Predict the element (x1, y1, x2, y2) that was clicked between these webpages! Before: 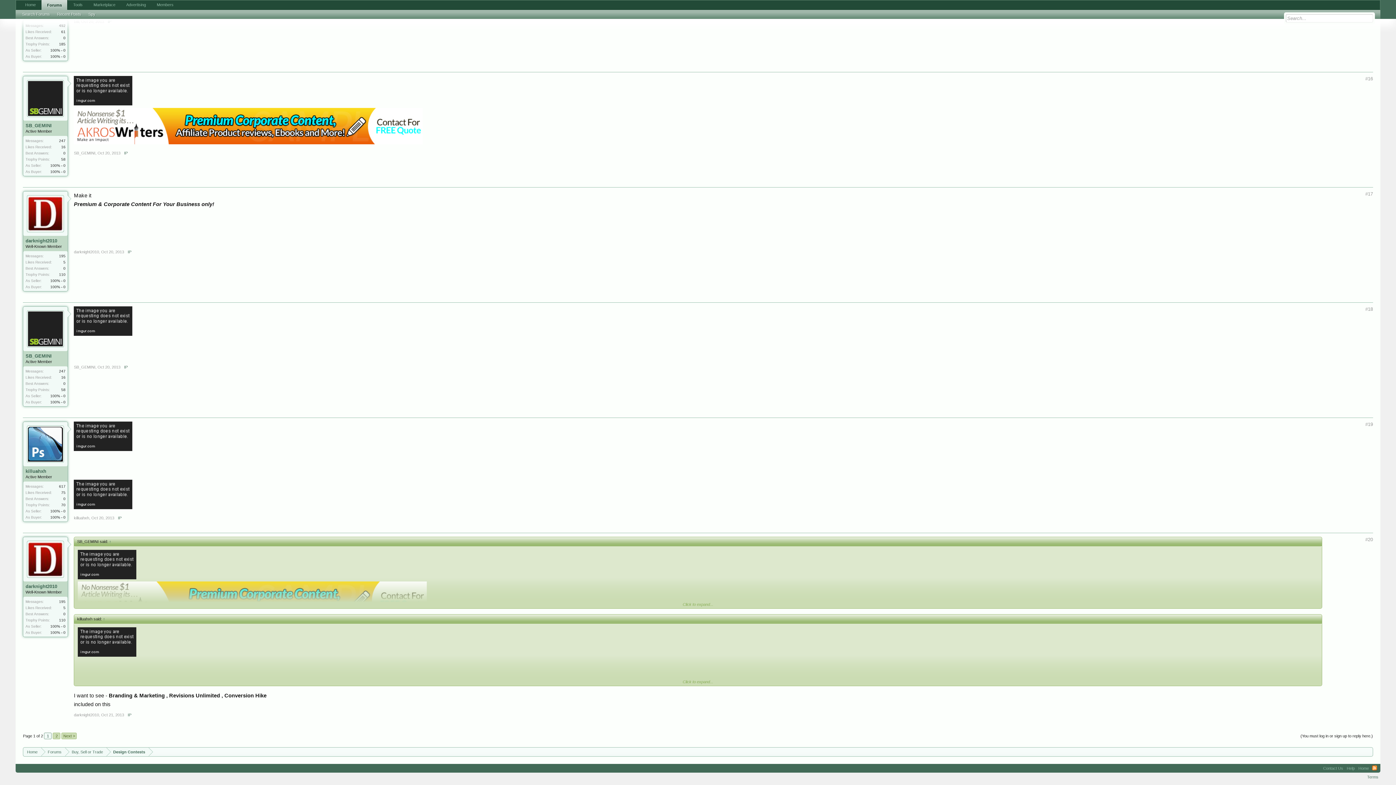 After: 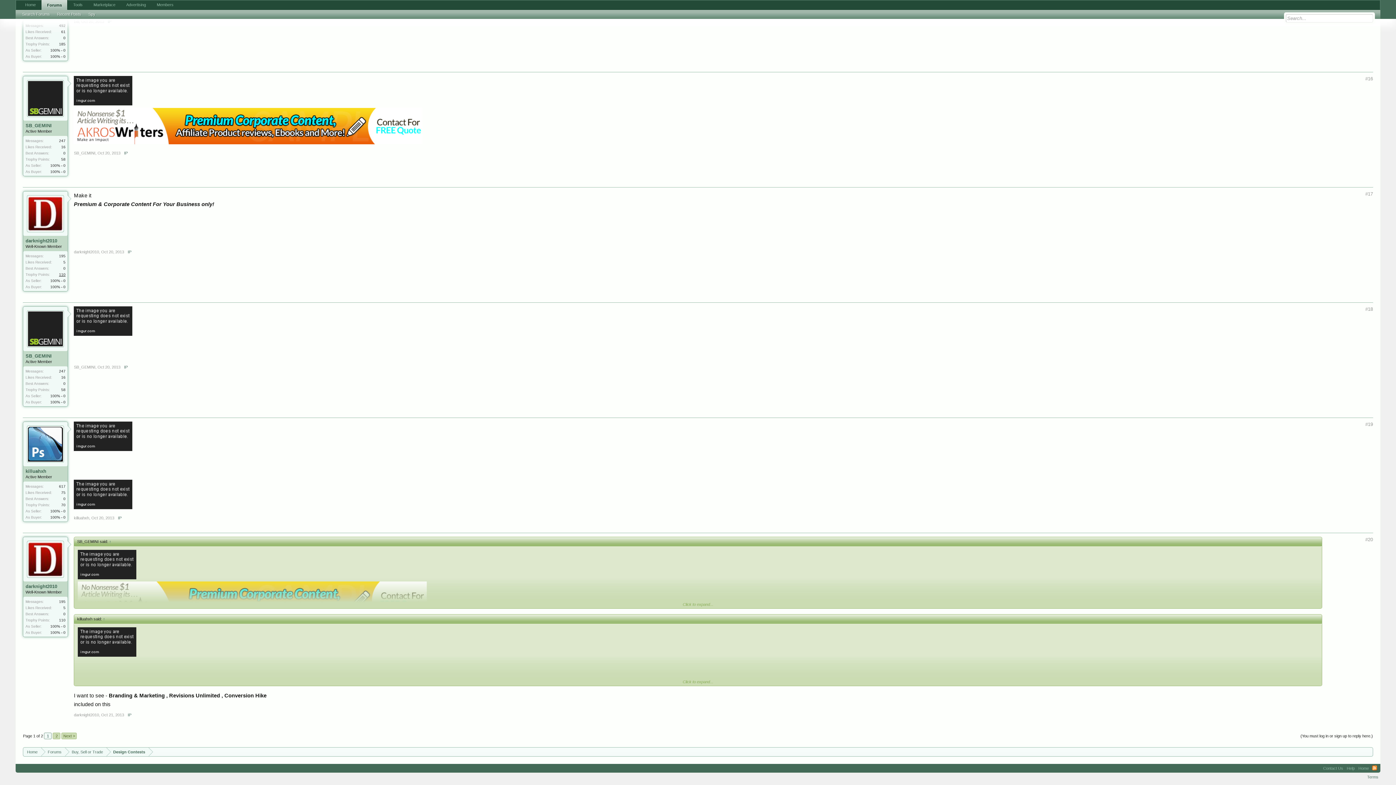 Action: label: 110 bbox: (59, 272, 65, 276)